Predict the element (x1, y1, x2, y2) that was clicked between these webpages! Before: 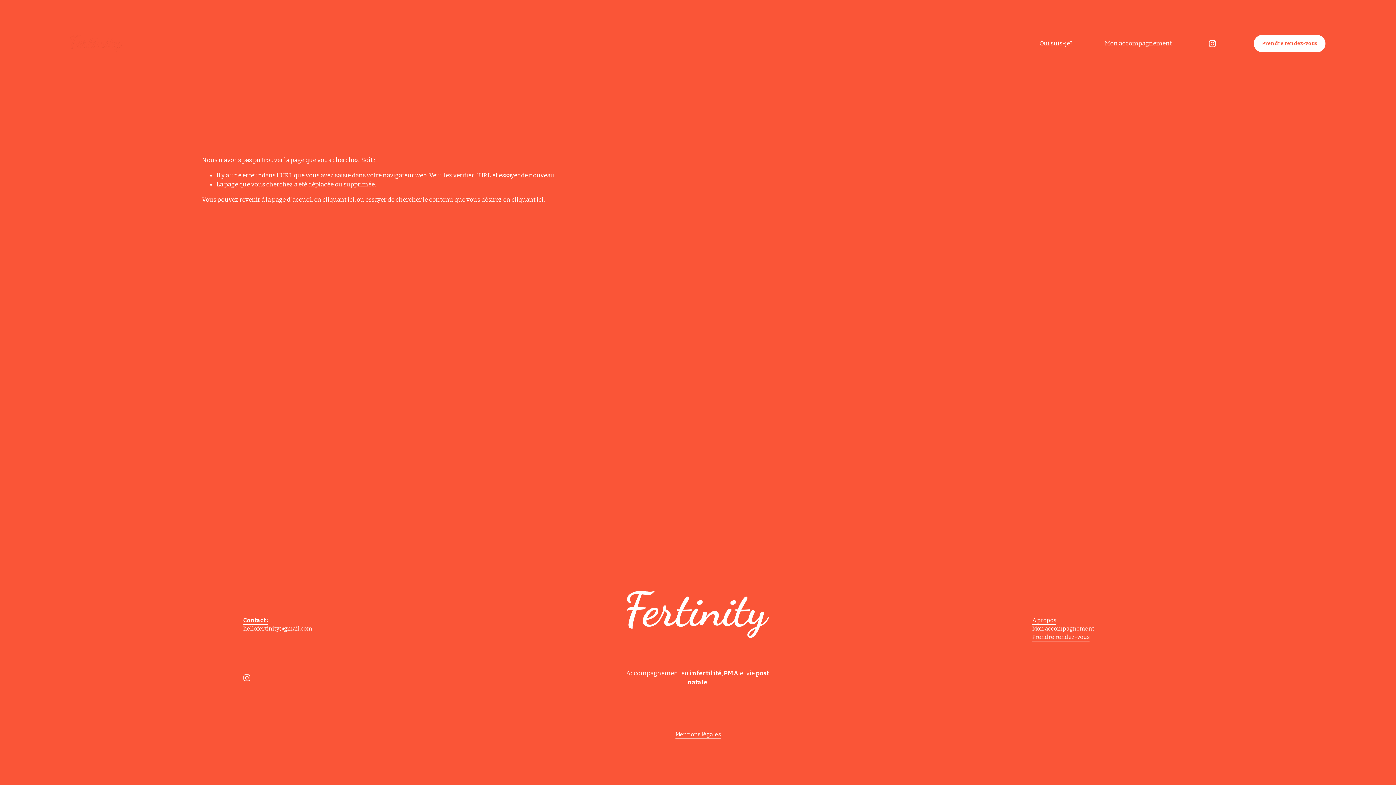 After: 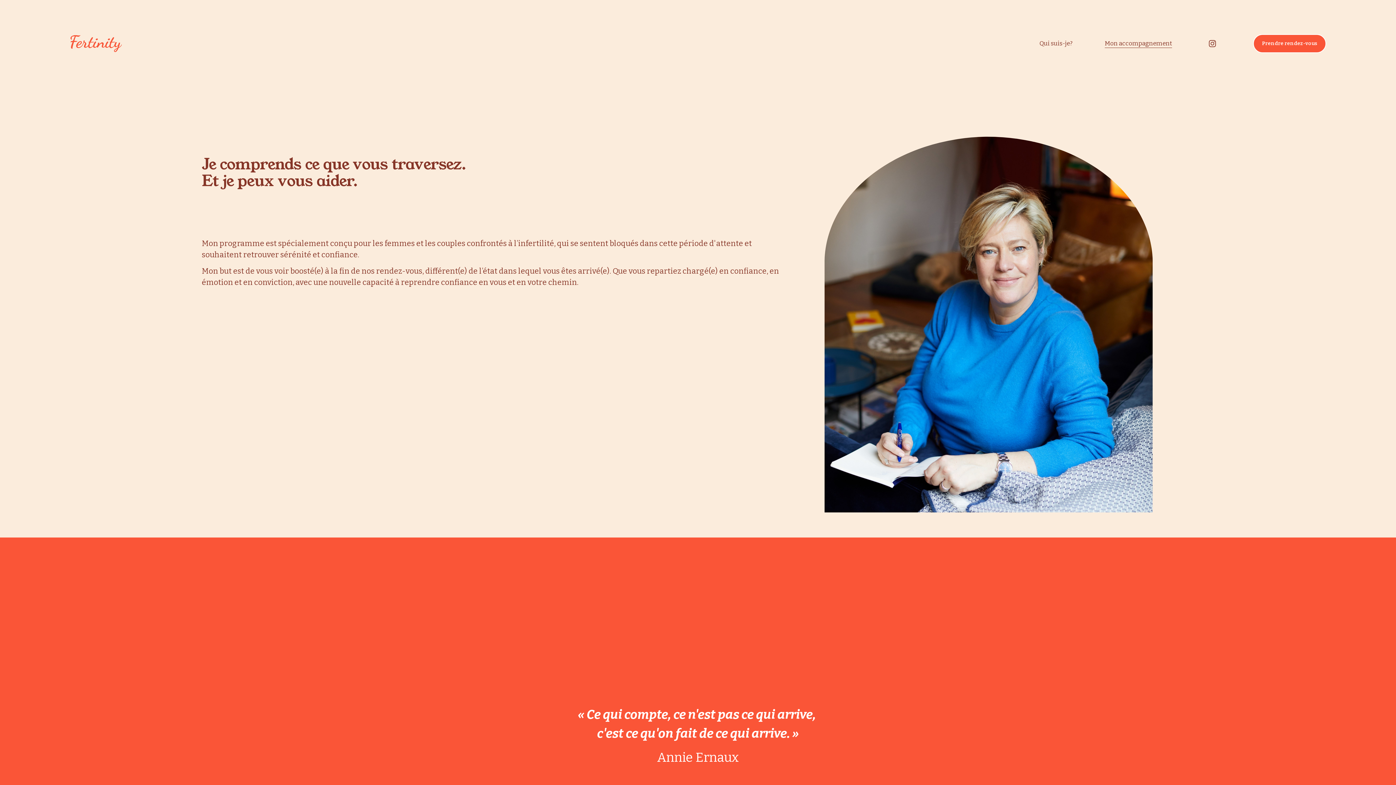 Action: label: Mon accompagnement bbox: (1032, 625, 1094, 633)